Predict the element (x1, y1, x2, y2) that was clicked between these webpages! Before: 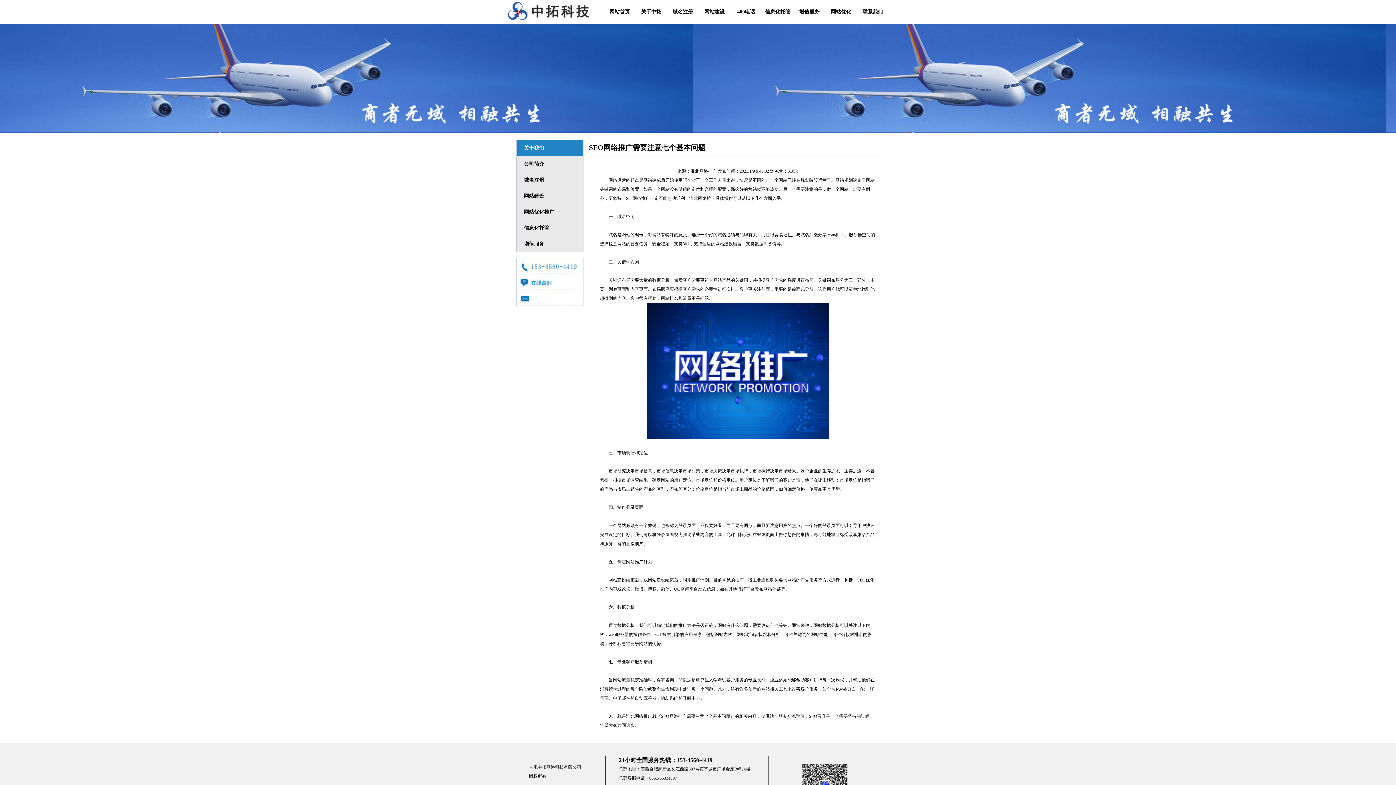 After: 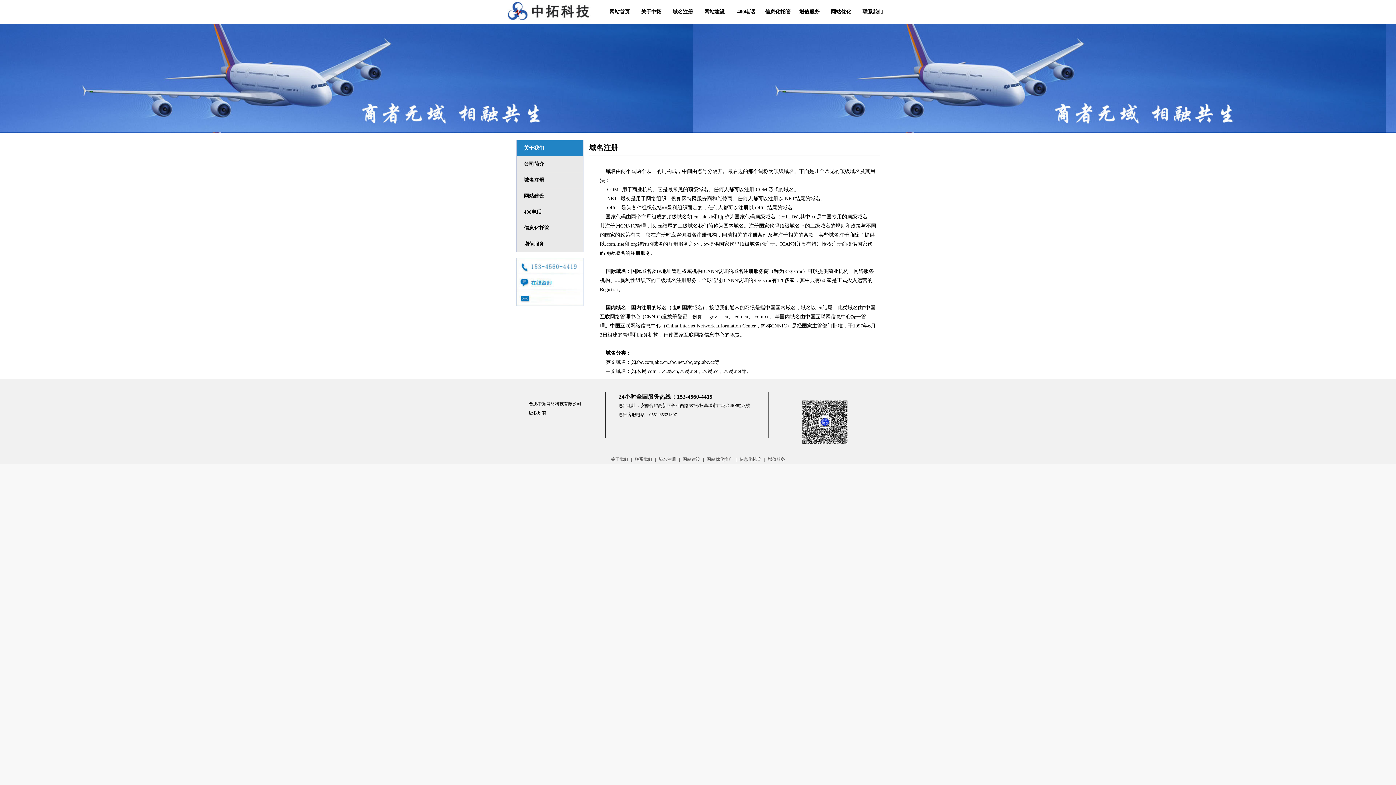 Action: bbox: (516, 172, 583, 188) label: 域名注册